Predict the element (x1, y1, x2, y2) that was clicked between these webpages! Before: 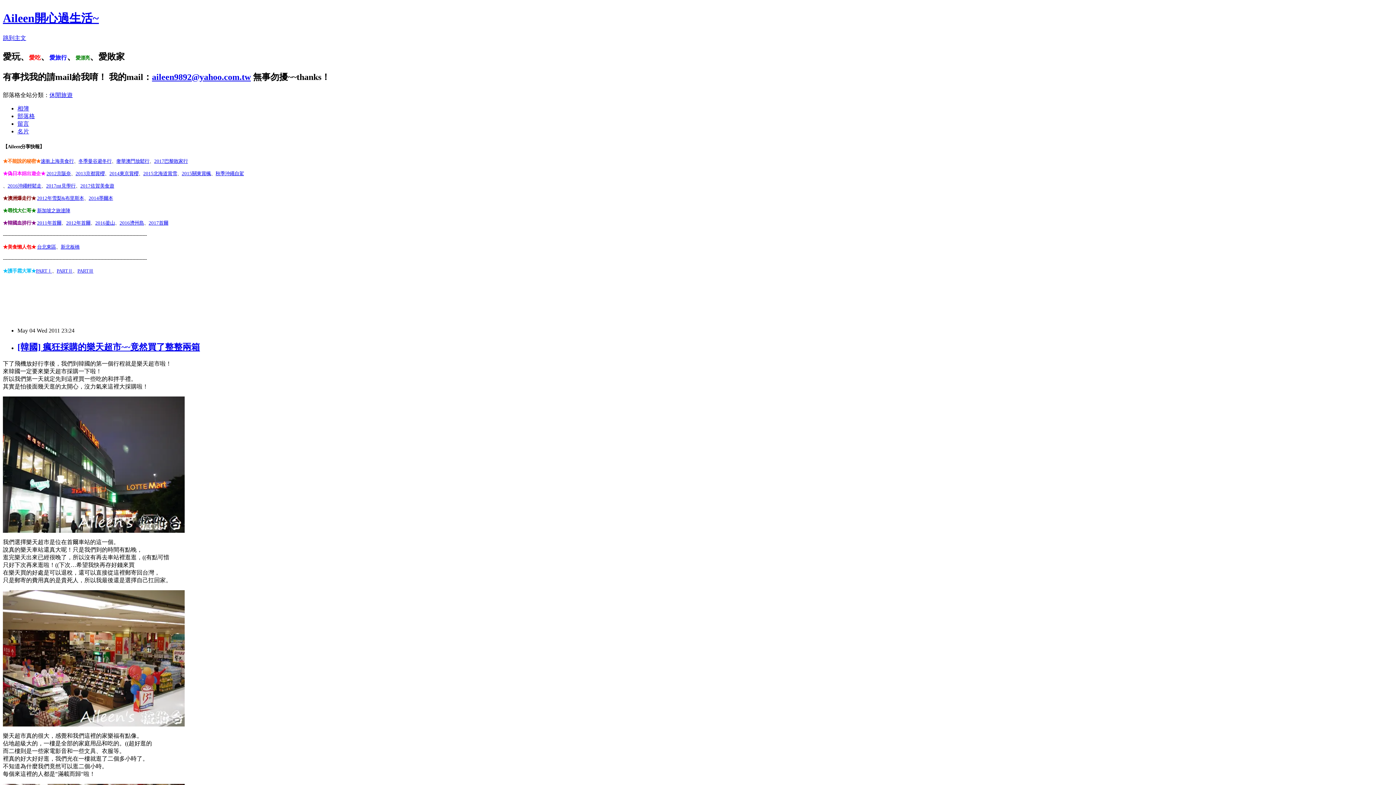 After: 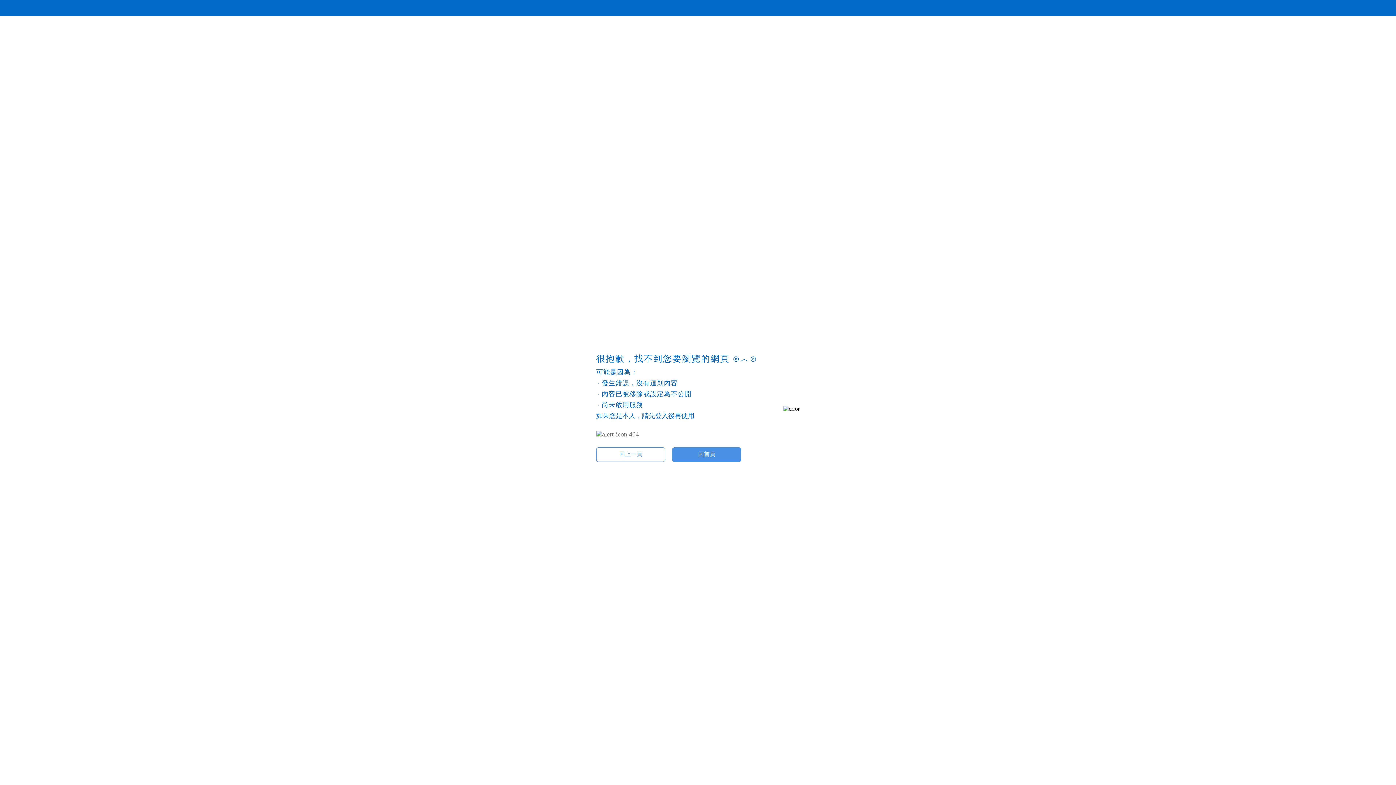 Action: bbox: (2, 528, 184, 534)